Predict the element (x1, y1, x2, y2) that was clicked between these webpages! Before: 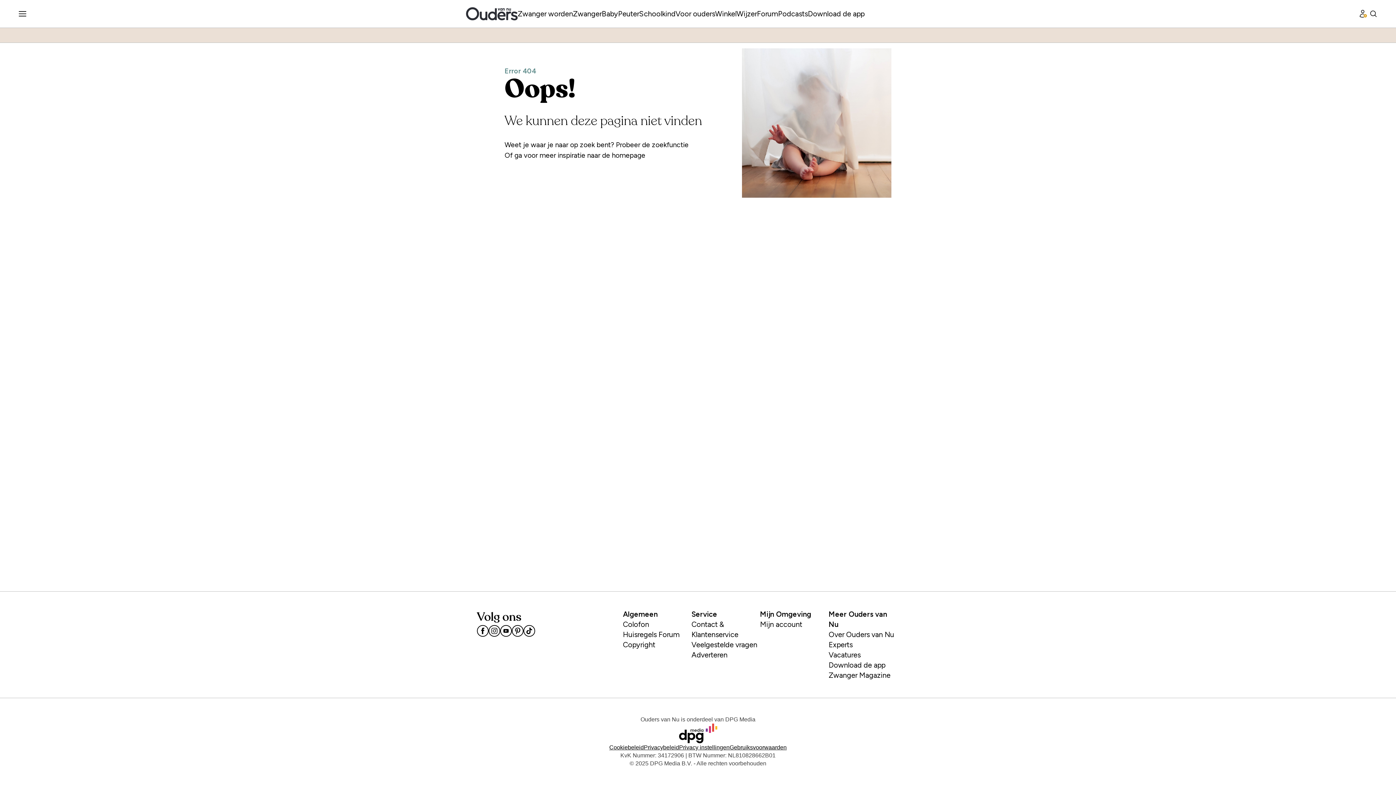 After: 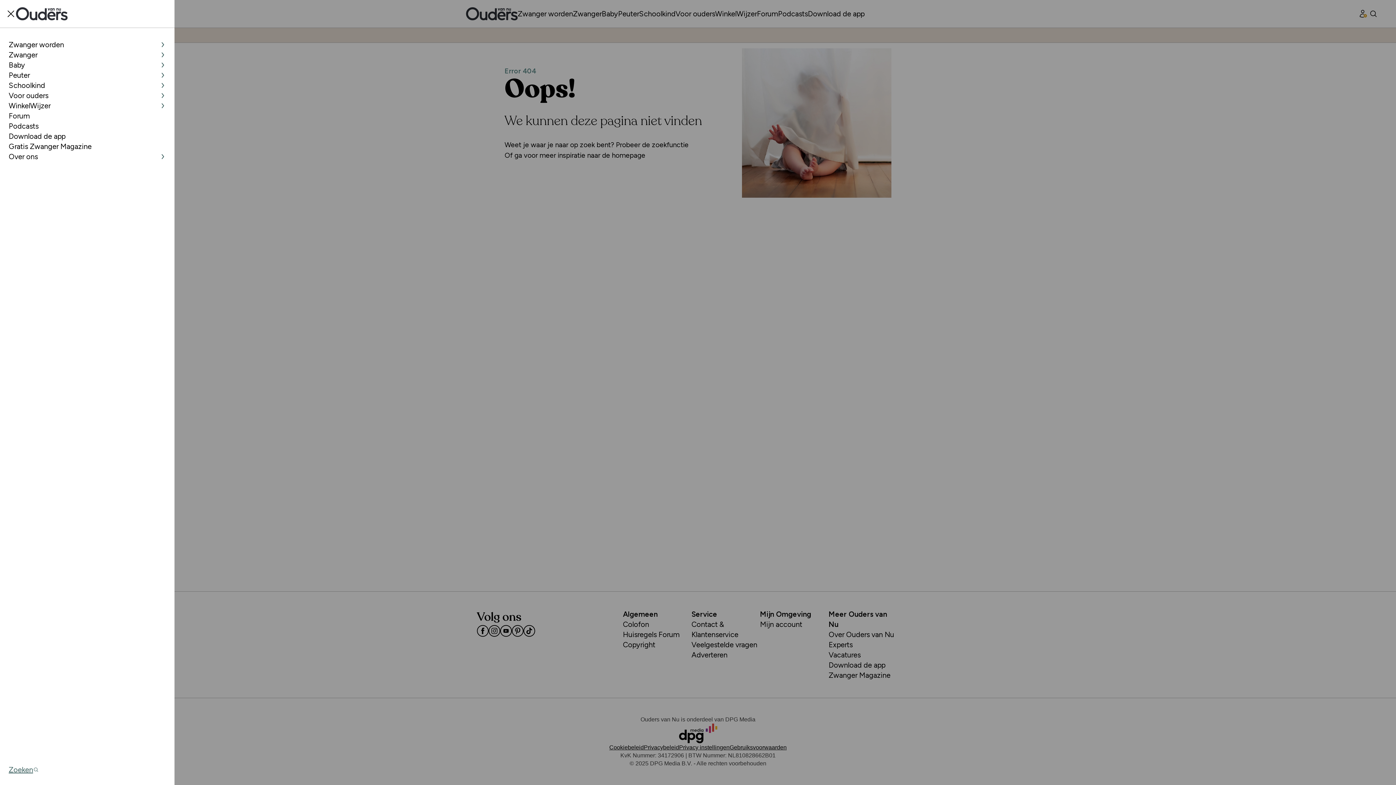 Action: bbox: (17, 8, 27, 18) label: menu